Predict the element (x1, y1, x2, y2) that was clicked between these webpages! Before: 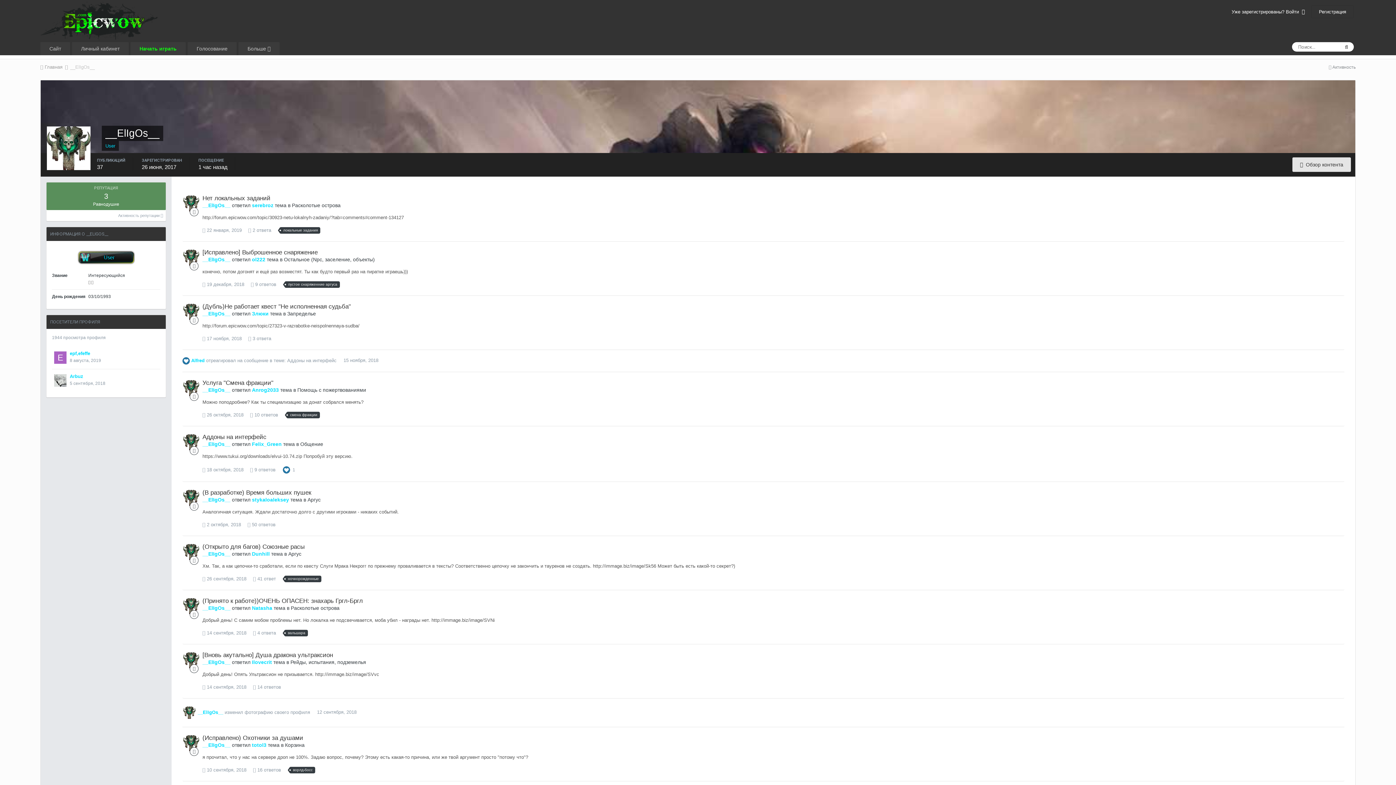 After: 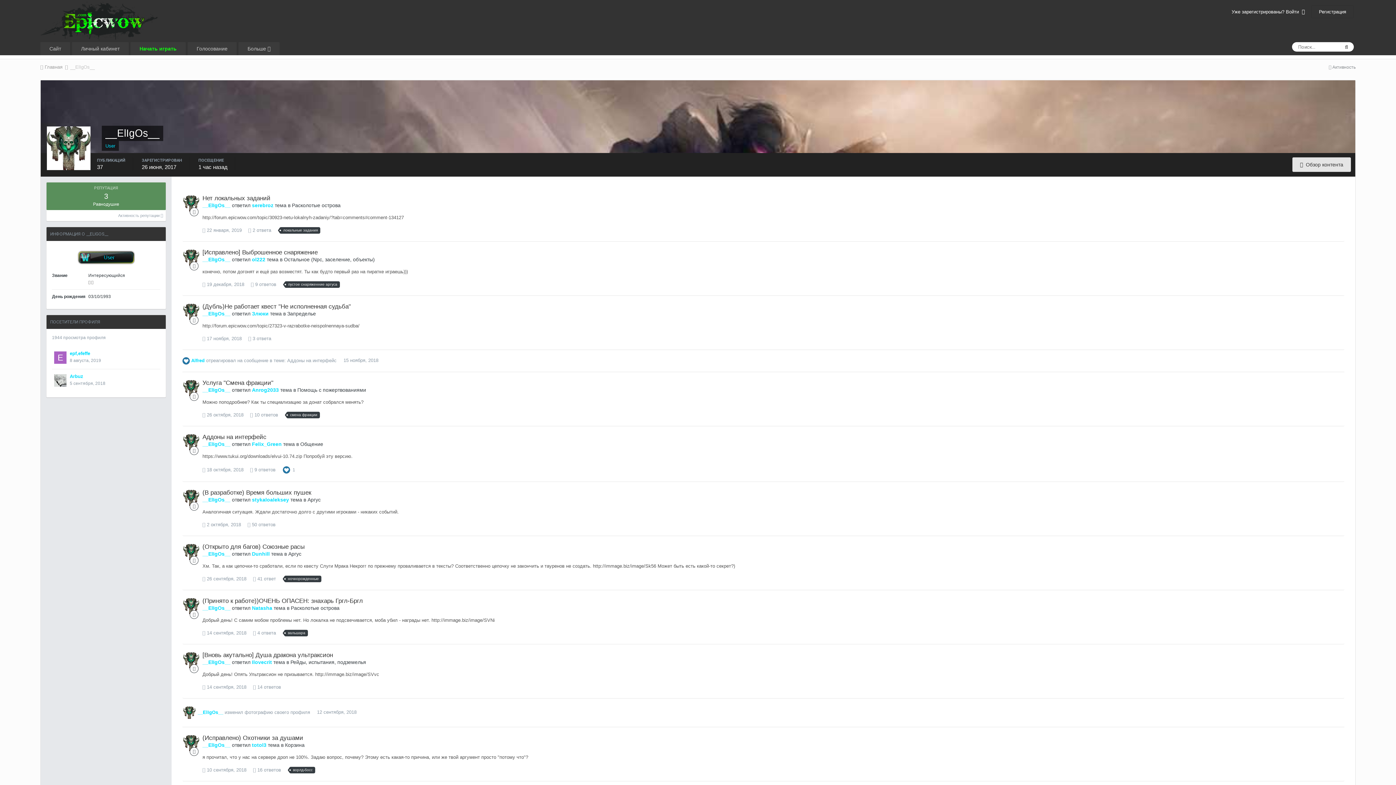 Action: bbox: (202, 202, 230, 208) label: __ElIgOs__